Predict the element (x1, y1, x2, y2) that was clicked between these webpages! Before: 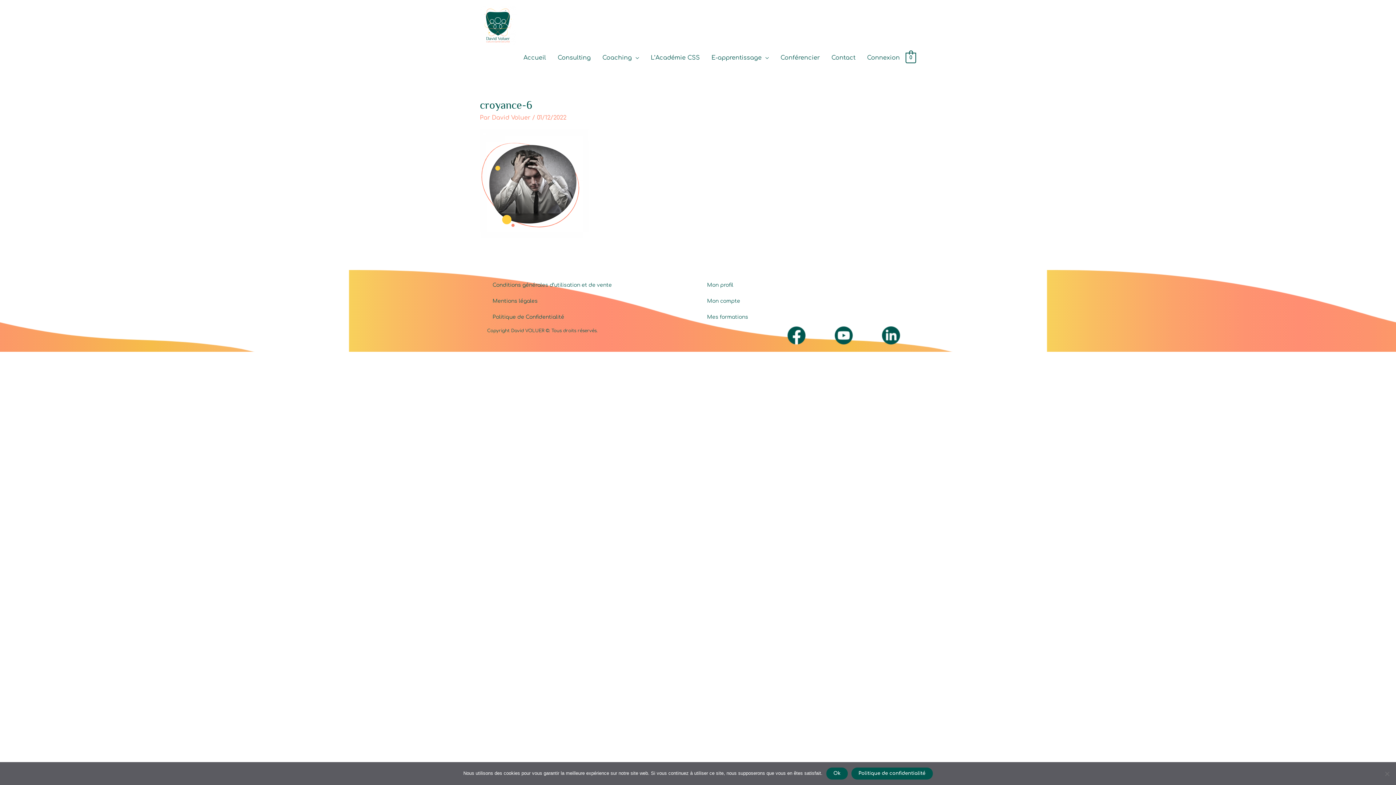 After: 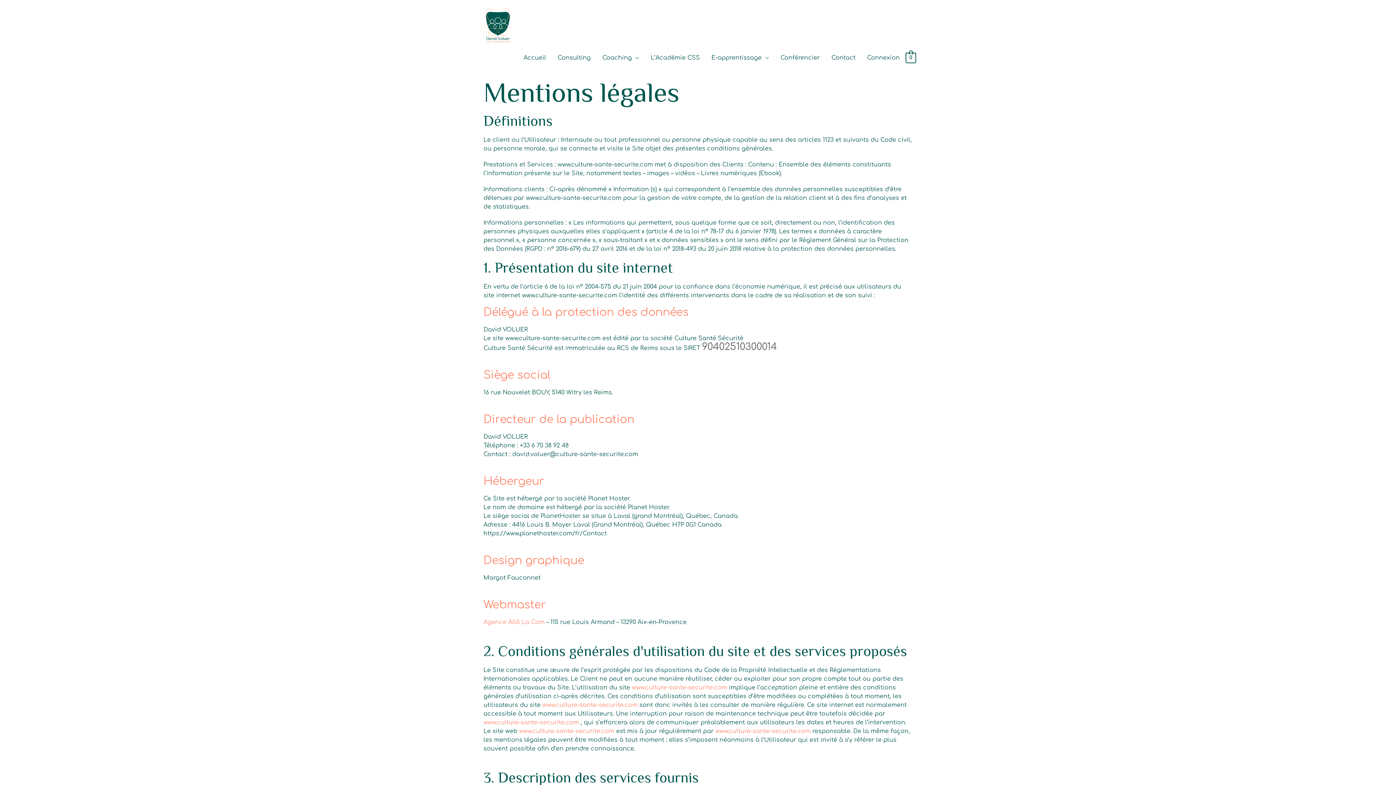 Action: bbox: (487, 293, 694, 309) label: Mentions légales